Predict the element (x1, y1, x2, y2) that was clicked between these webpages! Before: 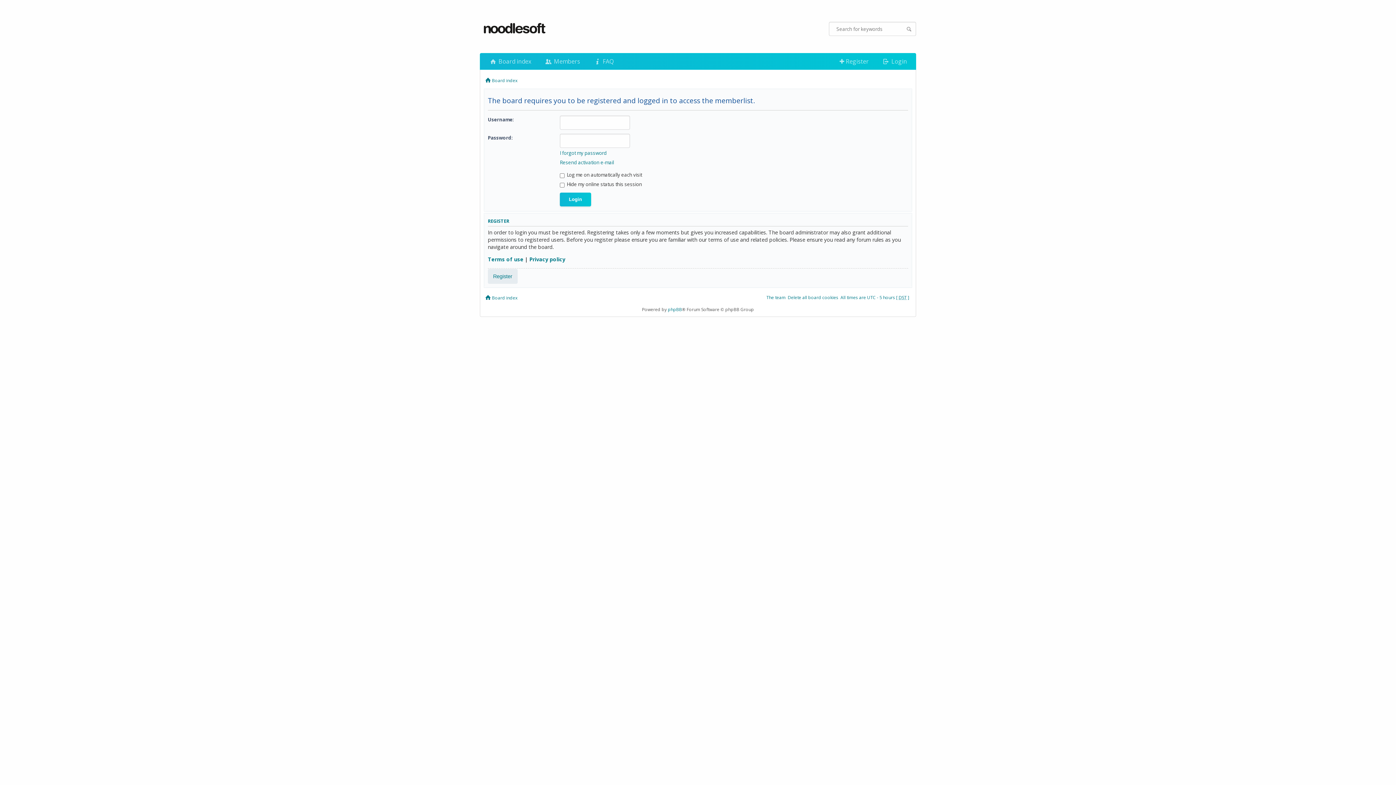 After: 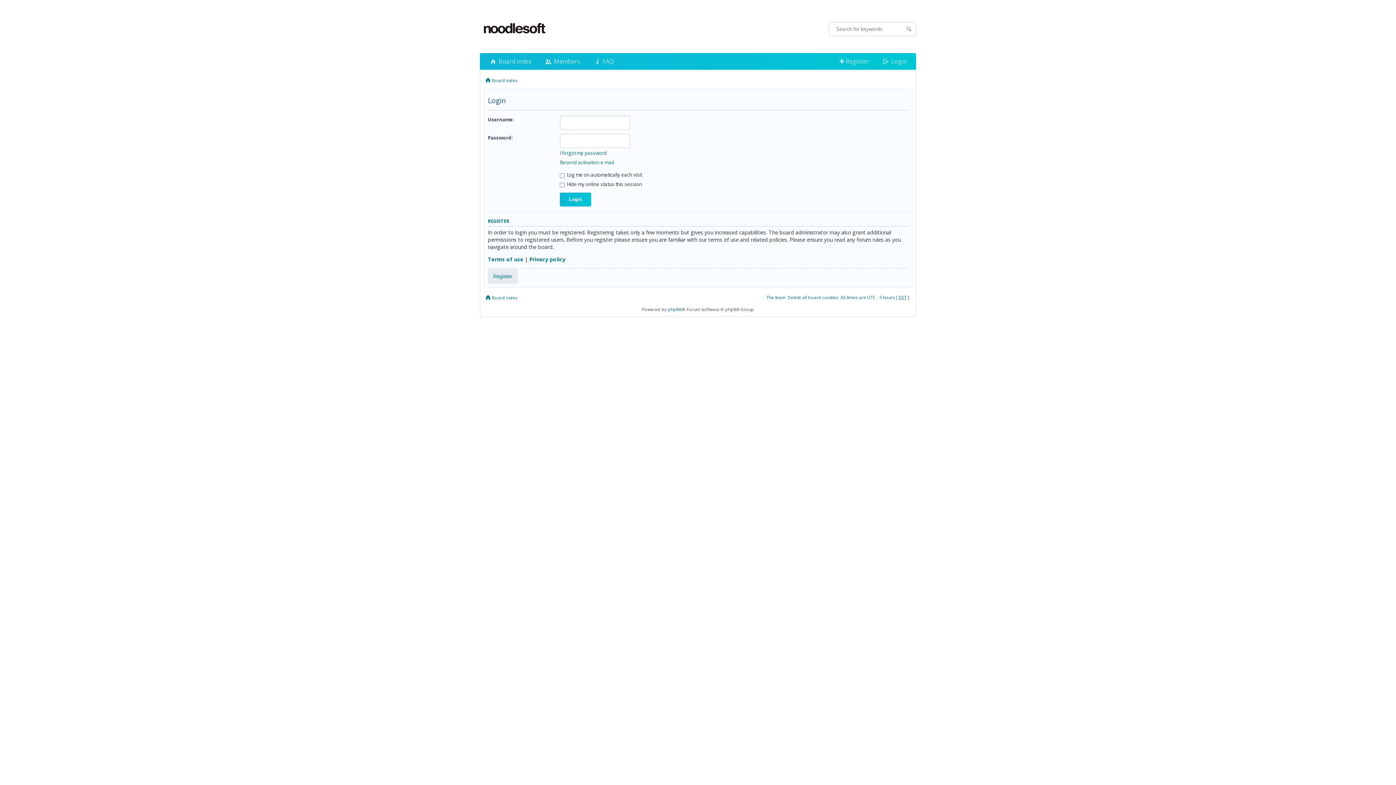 Action: label:  Login bbox: (875, 53, 913, 69)